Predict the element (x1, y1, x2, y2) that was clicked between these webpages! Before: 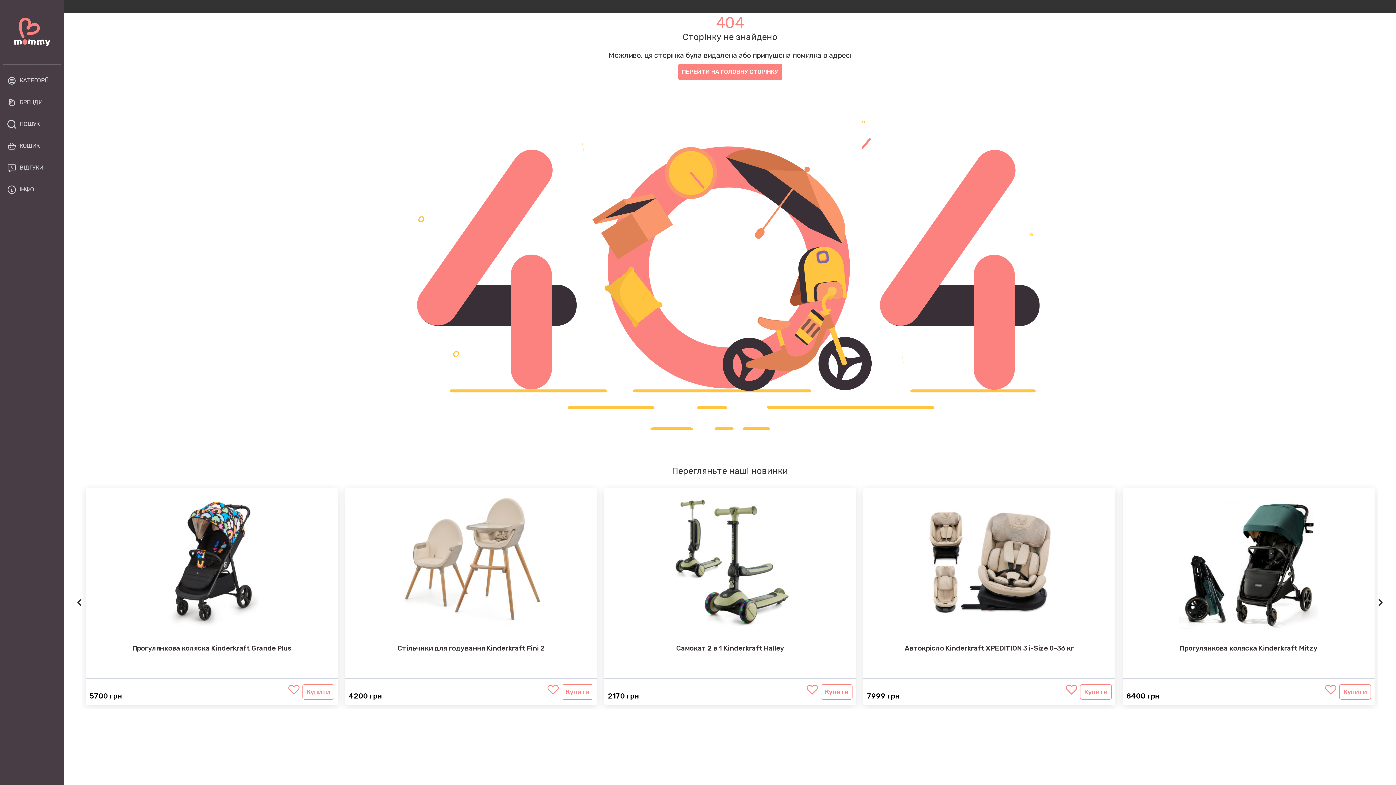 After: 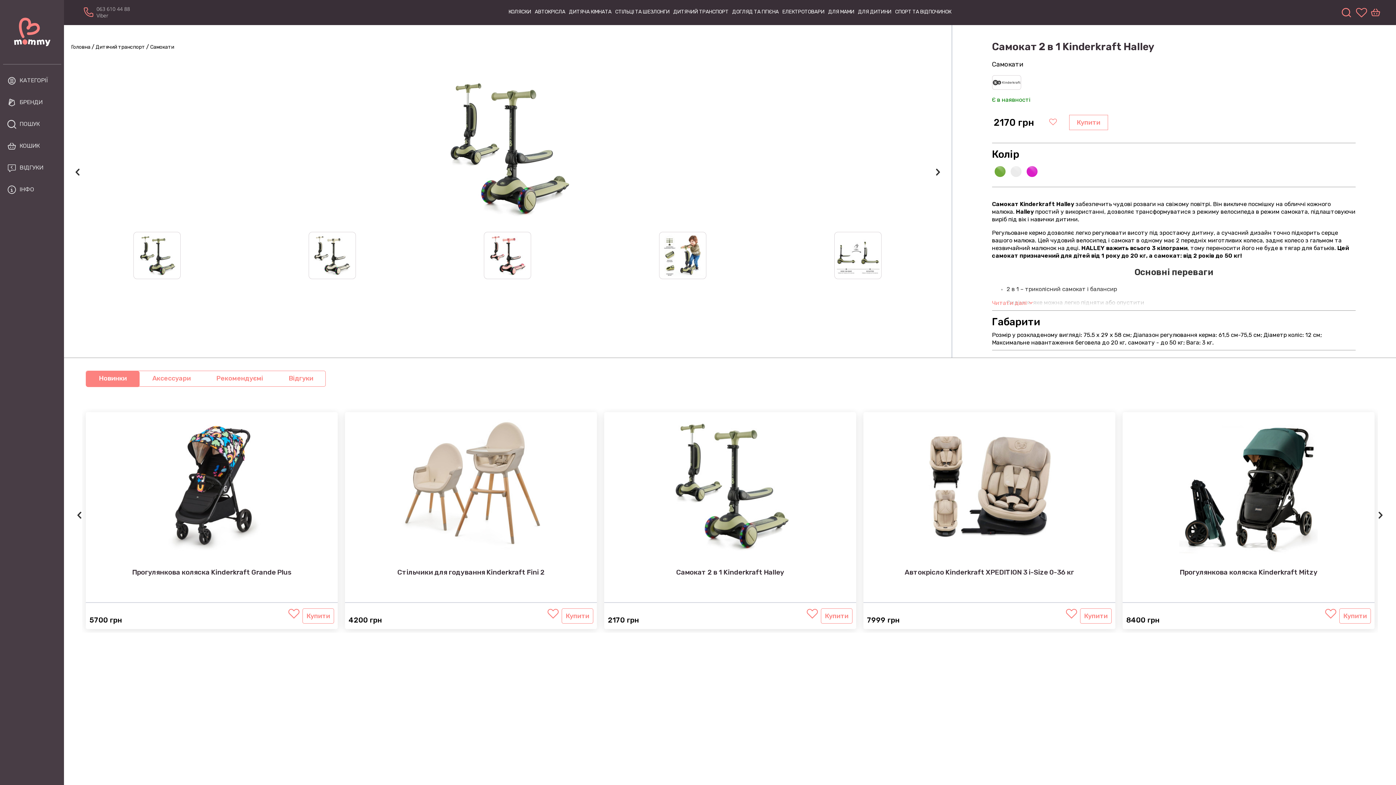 Action: bbox: (604, 492, 856, 631)